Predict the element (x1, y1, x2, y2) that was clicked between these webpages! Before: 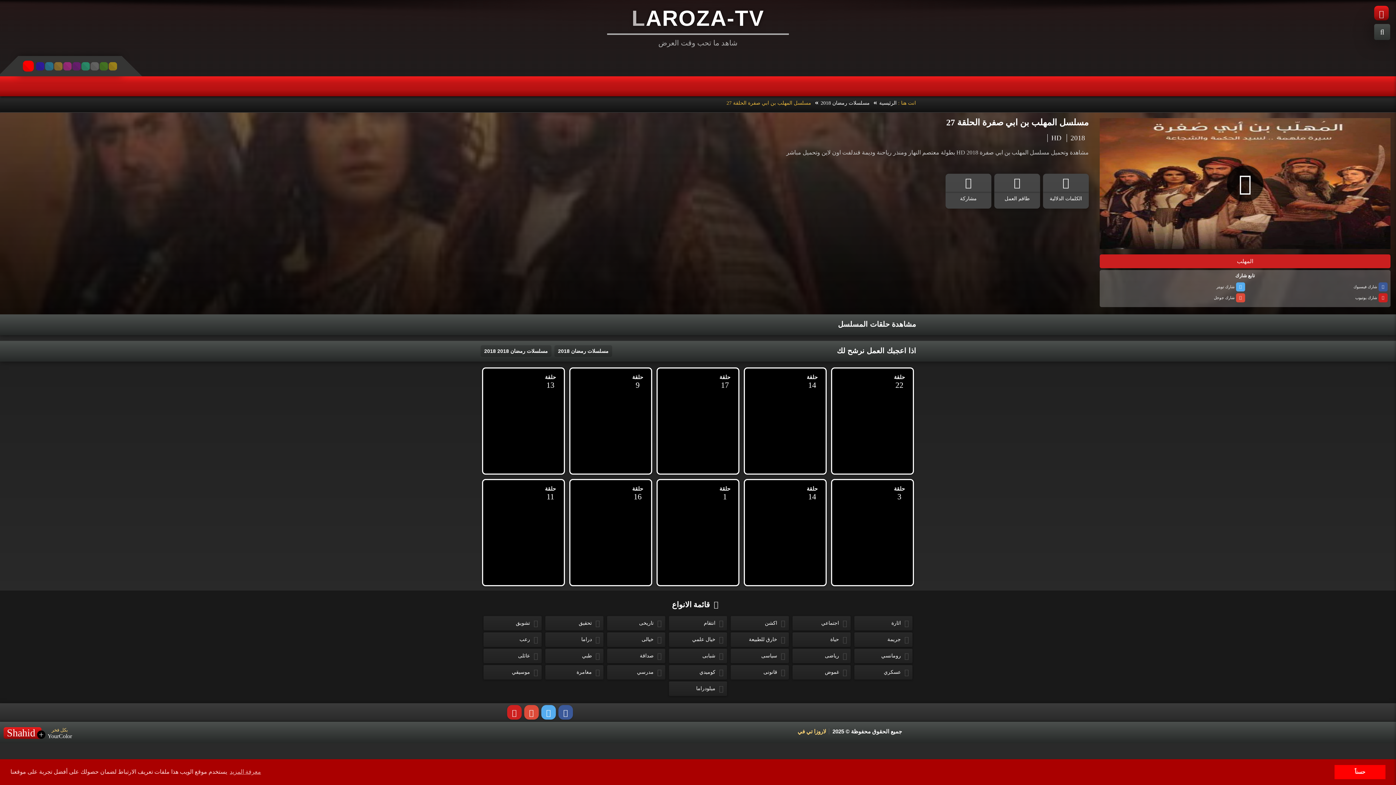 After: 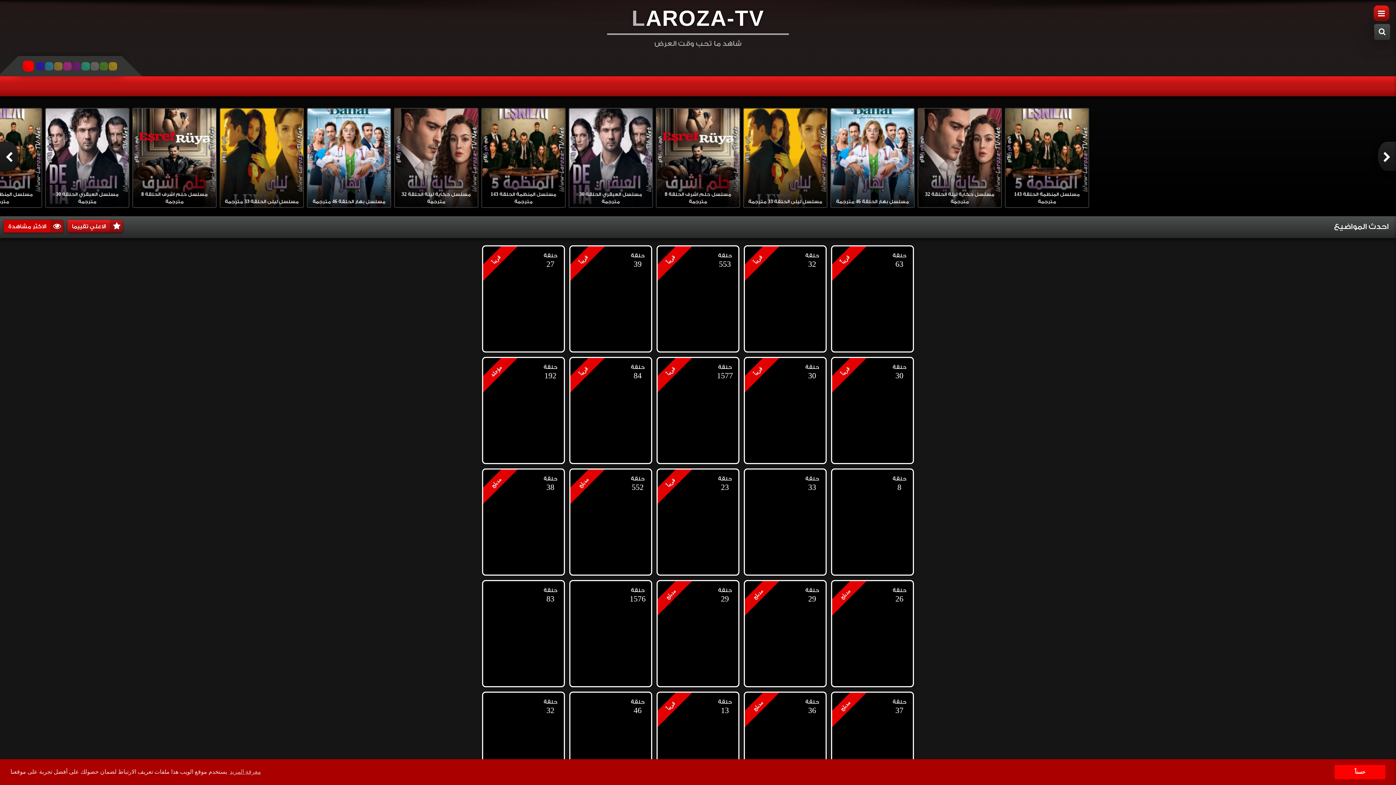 Action: bbox: (879, 100, 896, 105) label: الرئيسية